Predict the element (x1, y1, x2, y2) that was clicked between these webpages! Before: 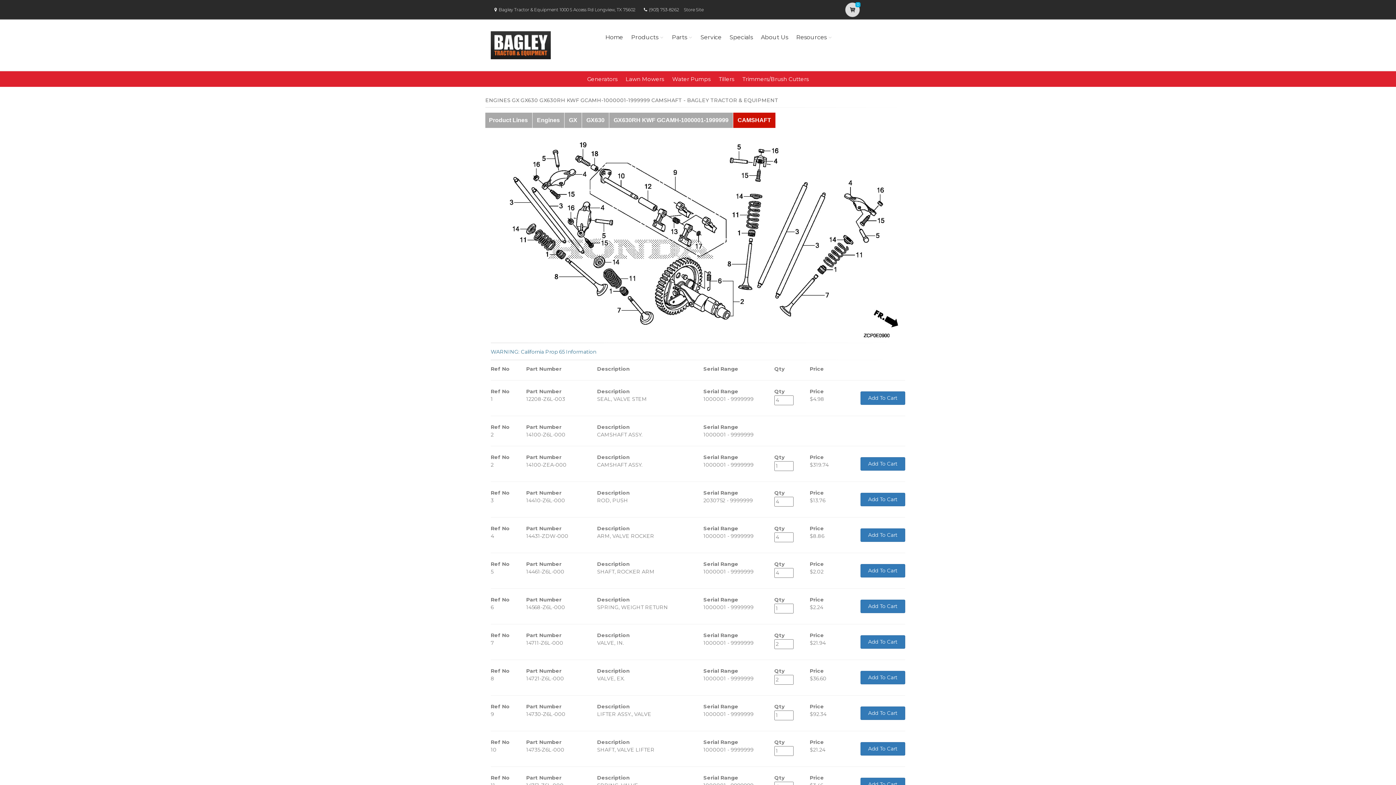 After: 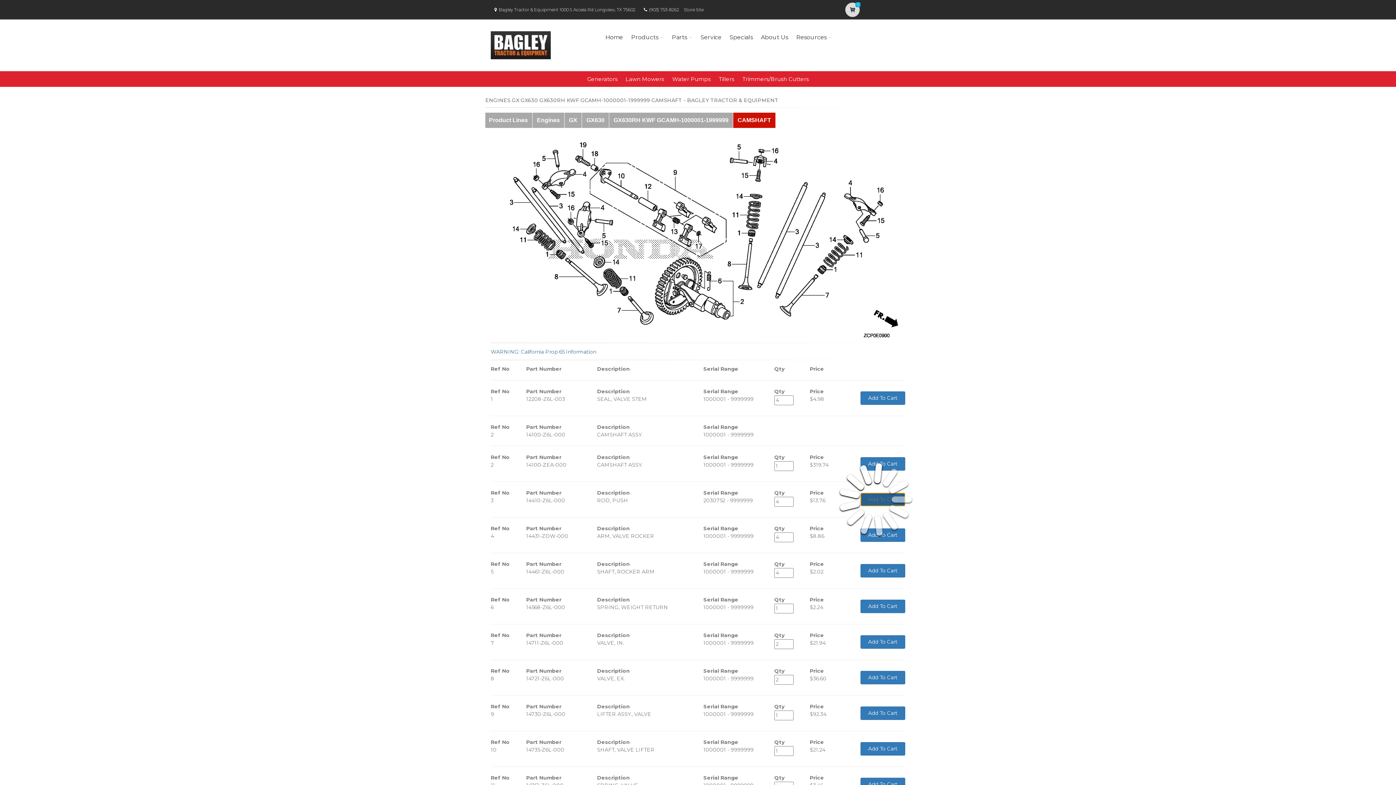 Action: label: Add To Cart bbox: (860, 492, 905, 506)